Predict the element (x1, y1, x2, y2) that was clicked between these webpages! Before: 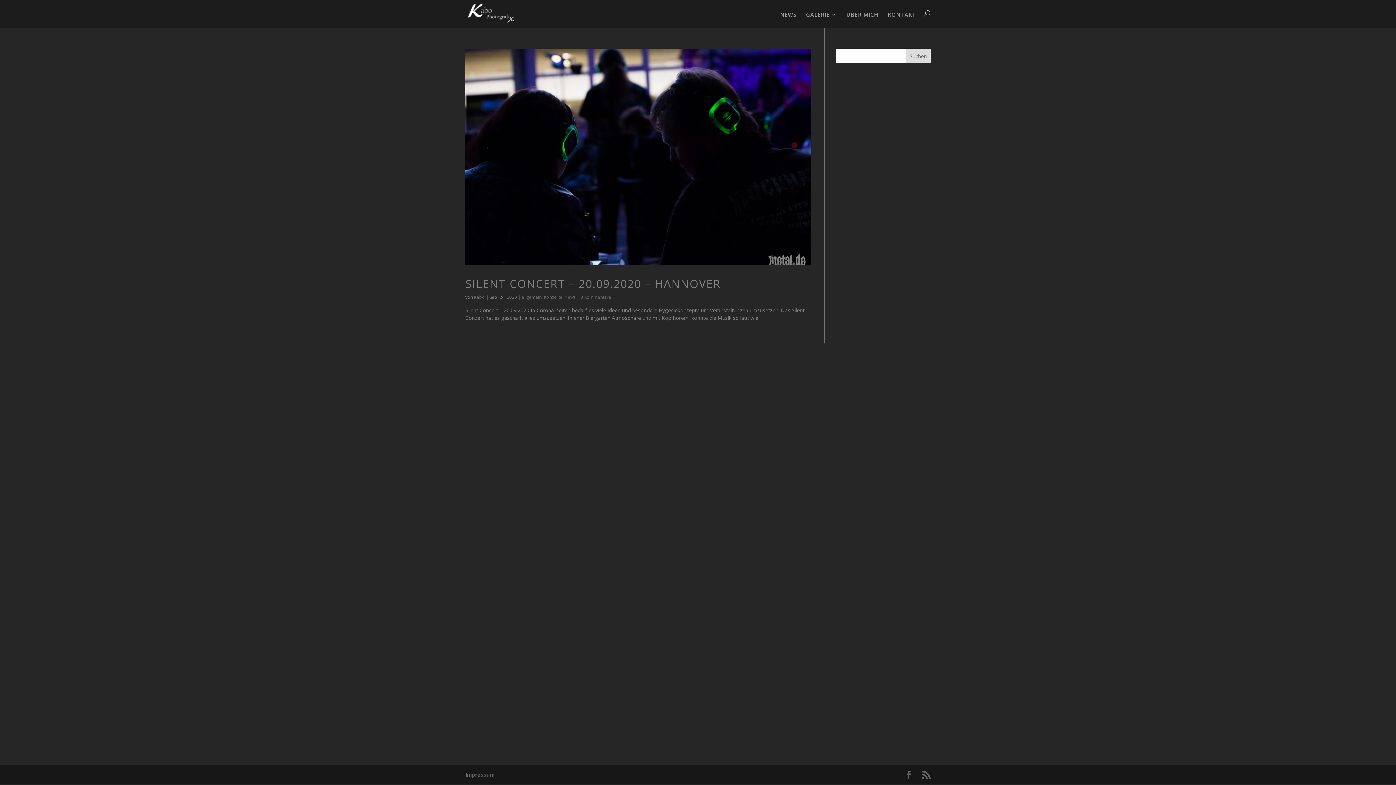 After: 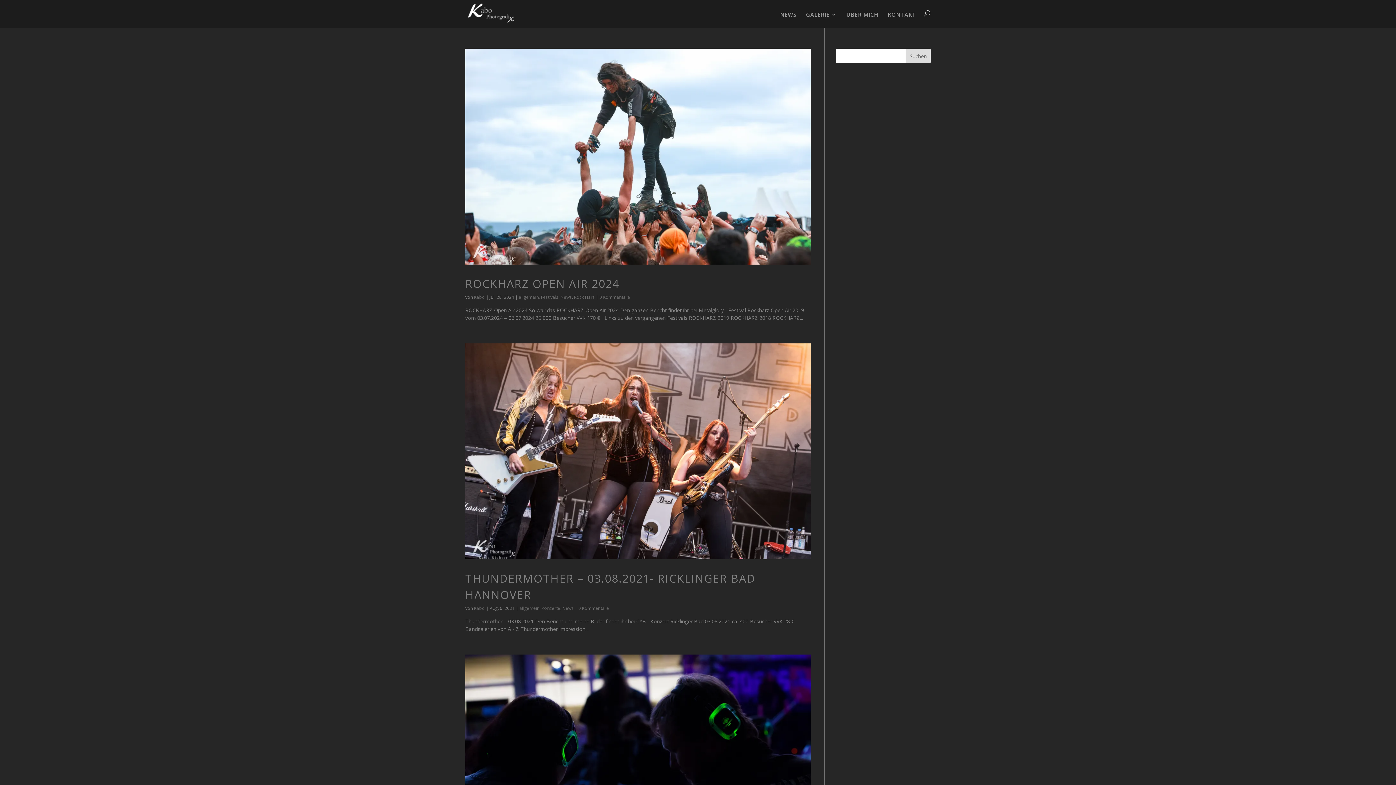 Action: label: allgemein bbox: (521, 294, 541, 300)